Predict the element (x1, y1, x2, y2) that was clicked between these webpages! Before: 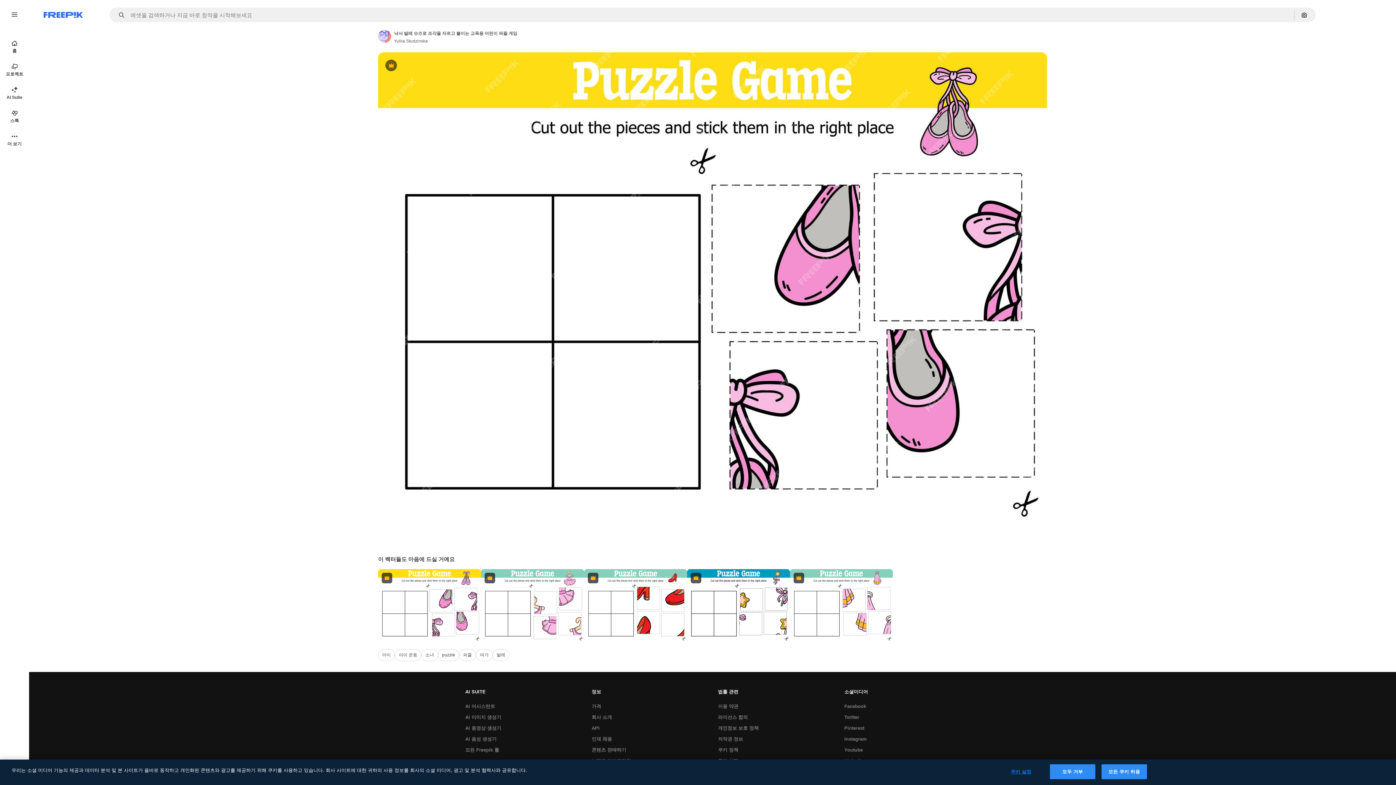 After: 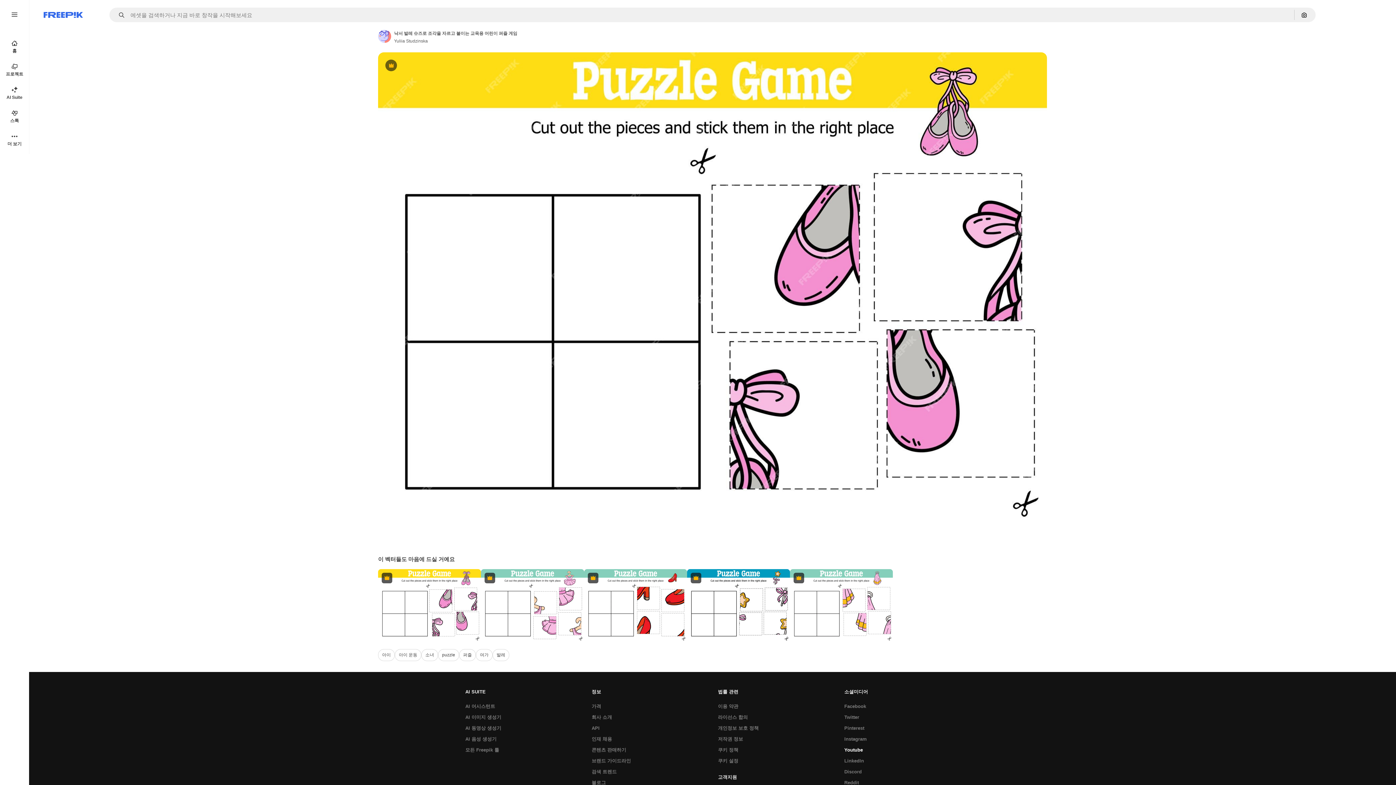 Action: bbox: (840, 745, 866, 755) label: Youtube